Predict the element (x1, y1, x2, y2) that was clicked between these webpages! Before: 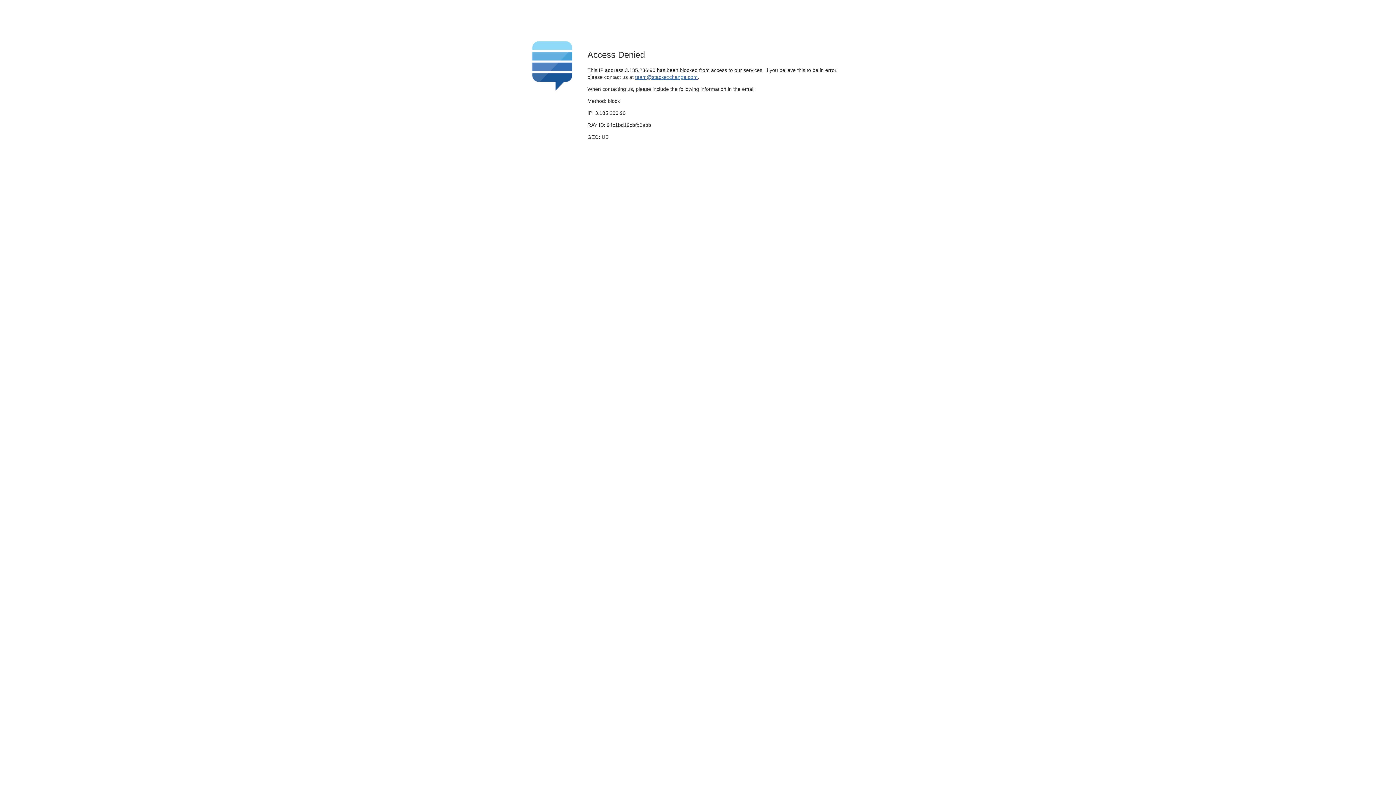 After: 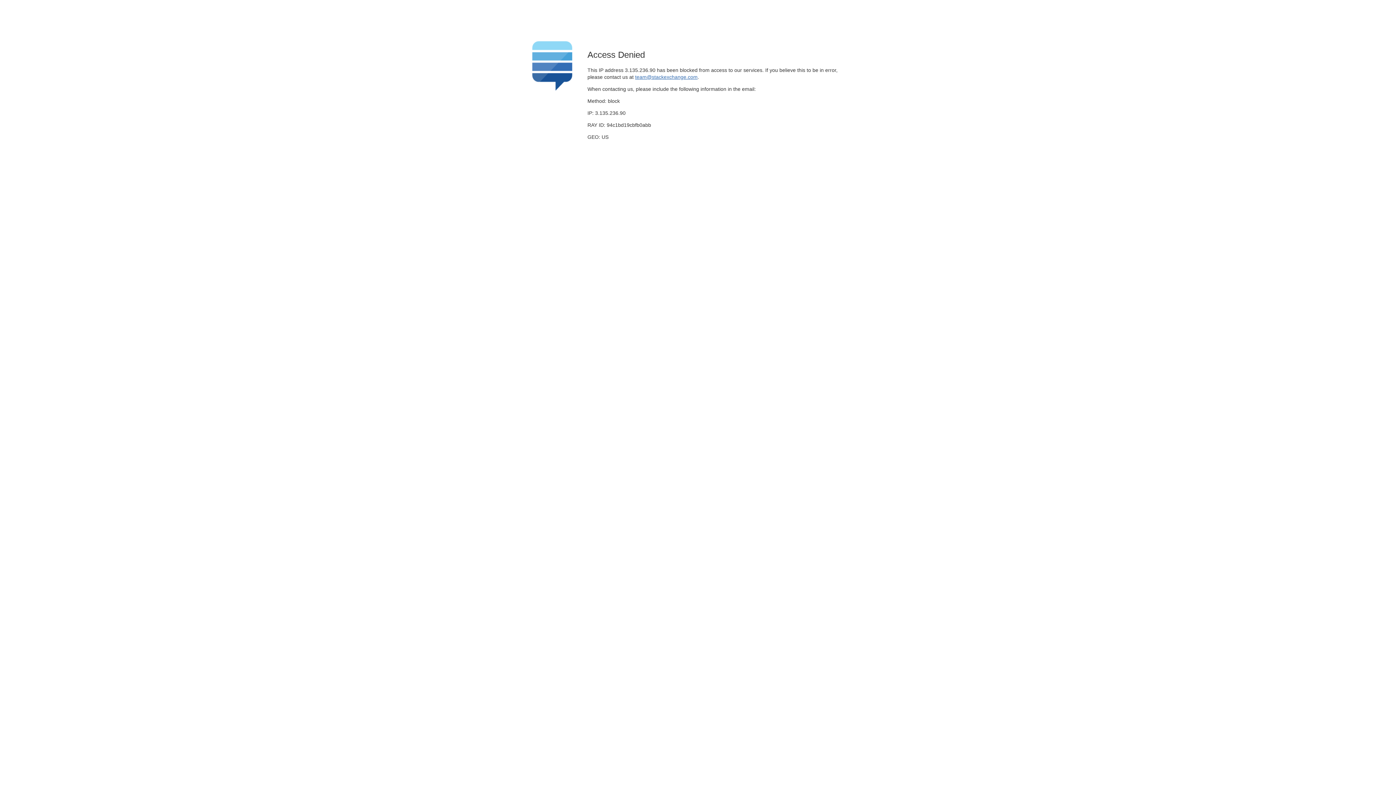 Action: label: team@stackexchange.com bbox: (635, 74, 697, 79)